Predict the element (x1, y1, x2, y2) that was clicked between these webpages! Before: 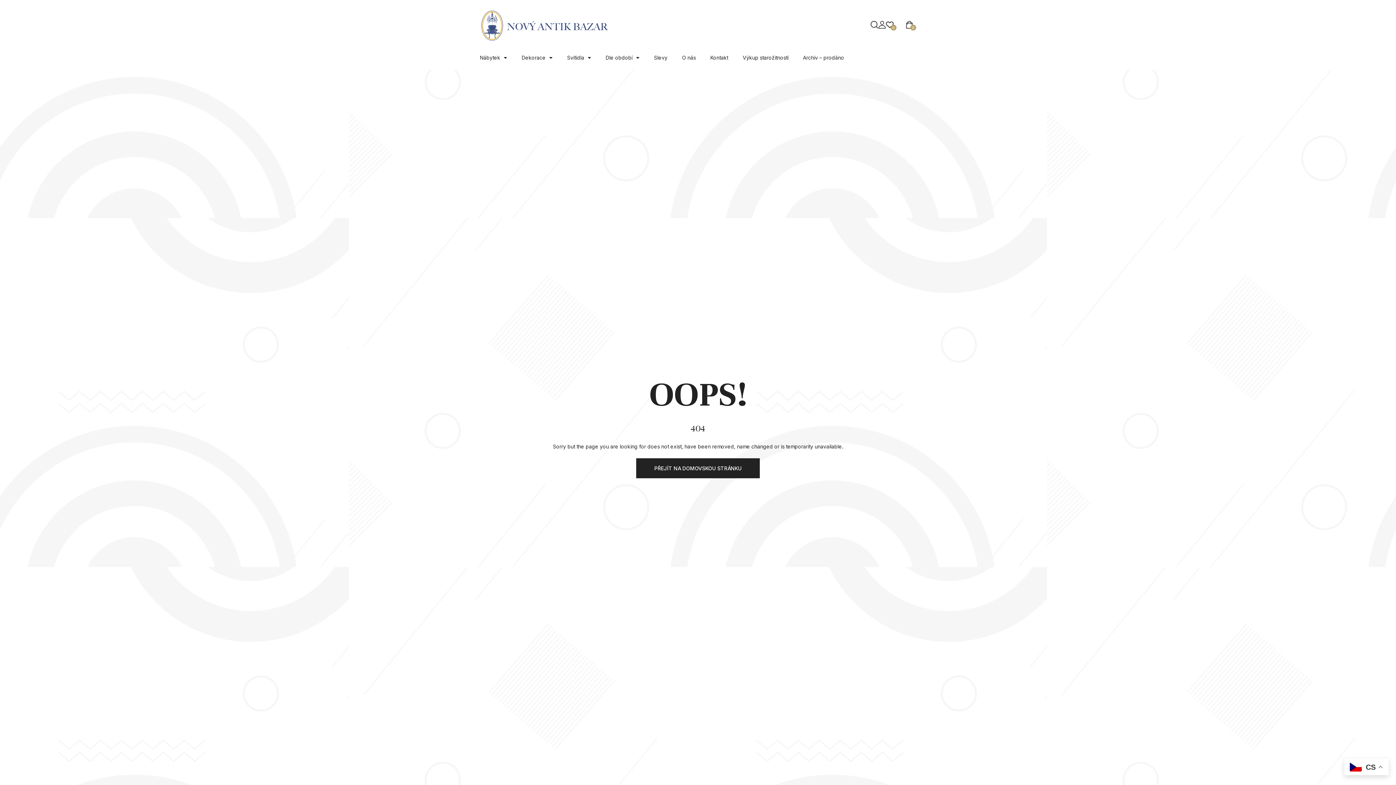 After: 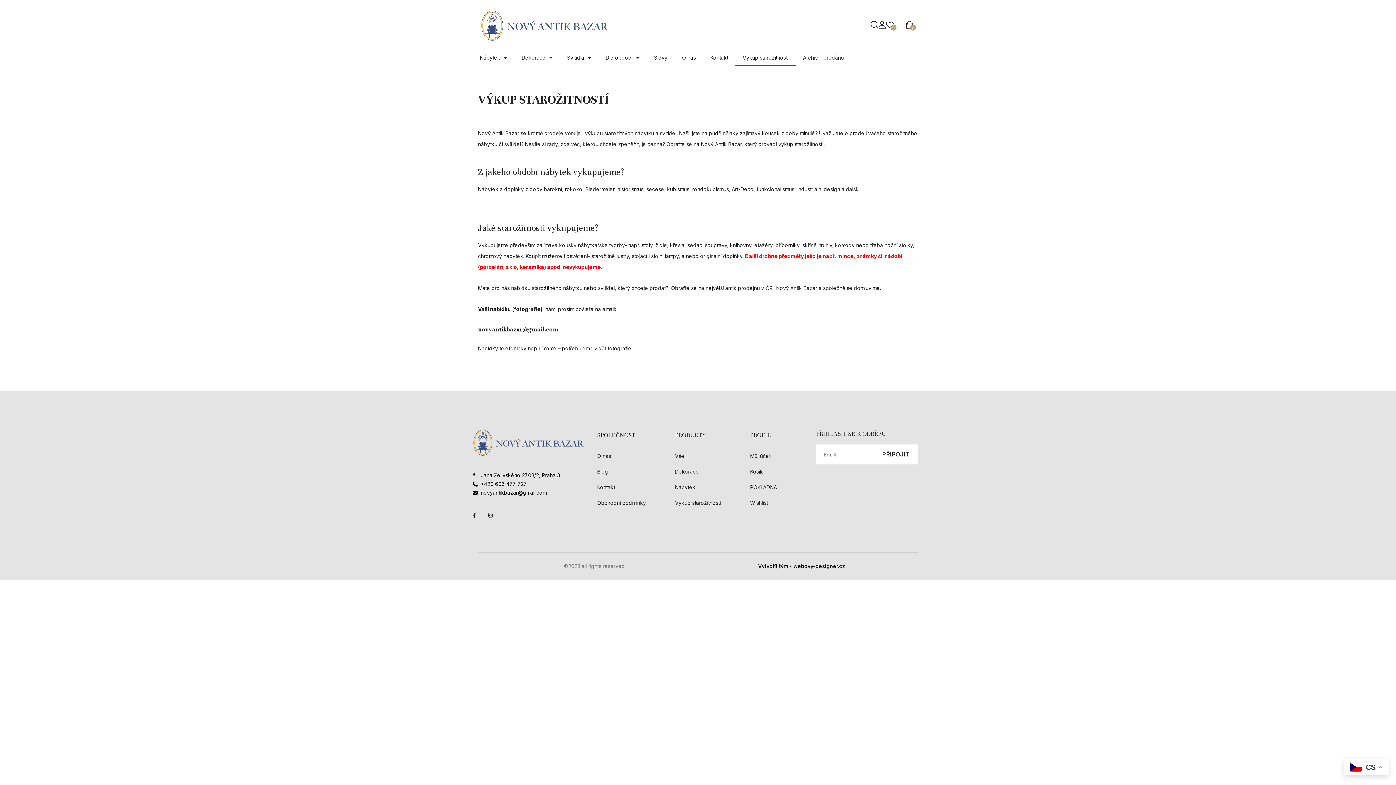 Action: label: Výkup starožitností bbox: (735, 49, 796, 66)